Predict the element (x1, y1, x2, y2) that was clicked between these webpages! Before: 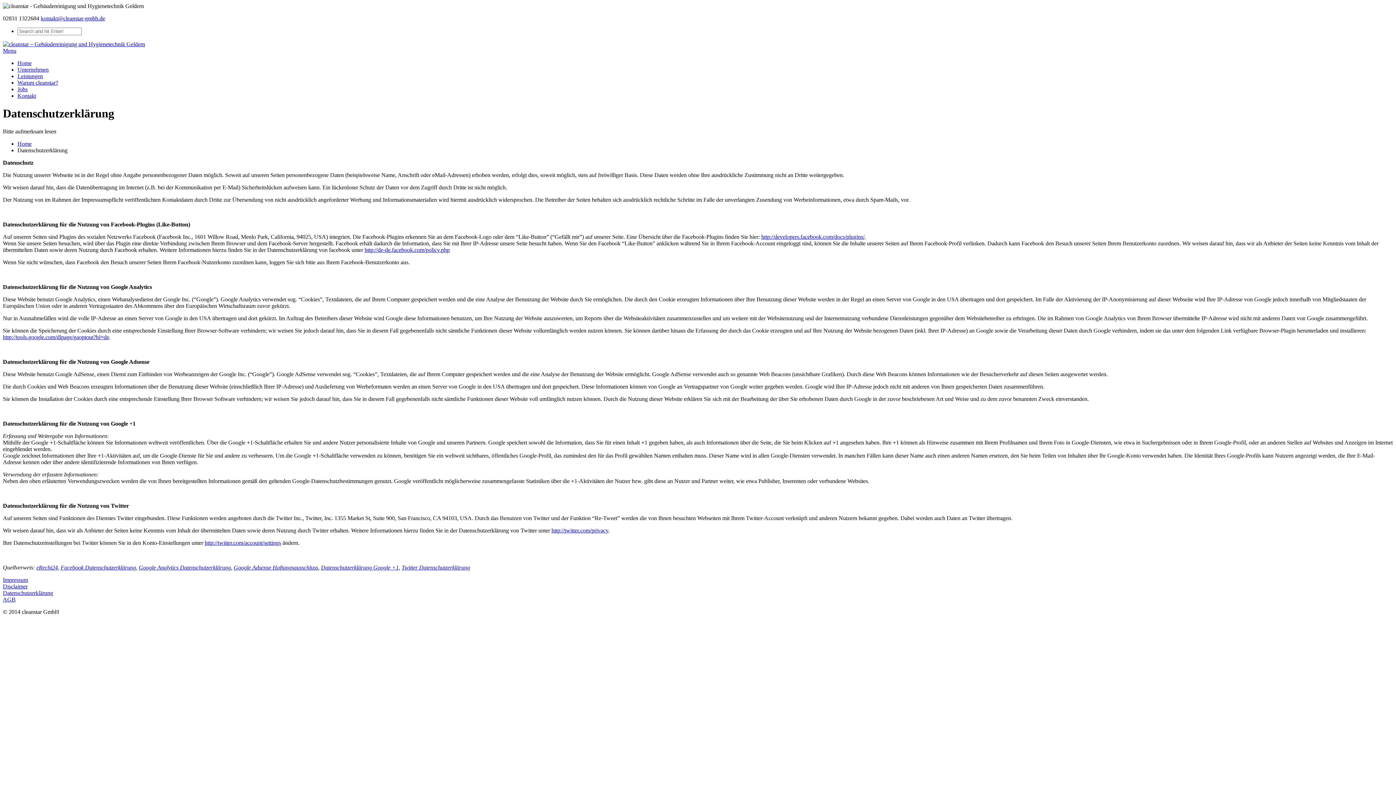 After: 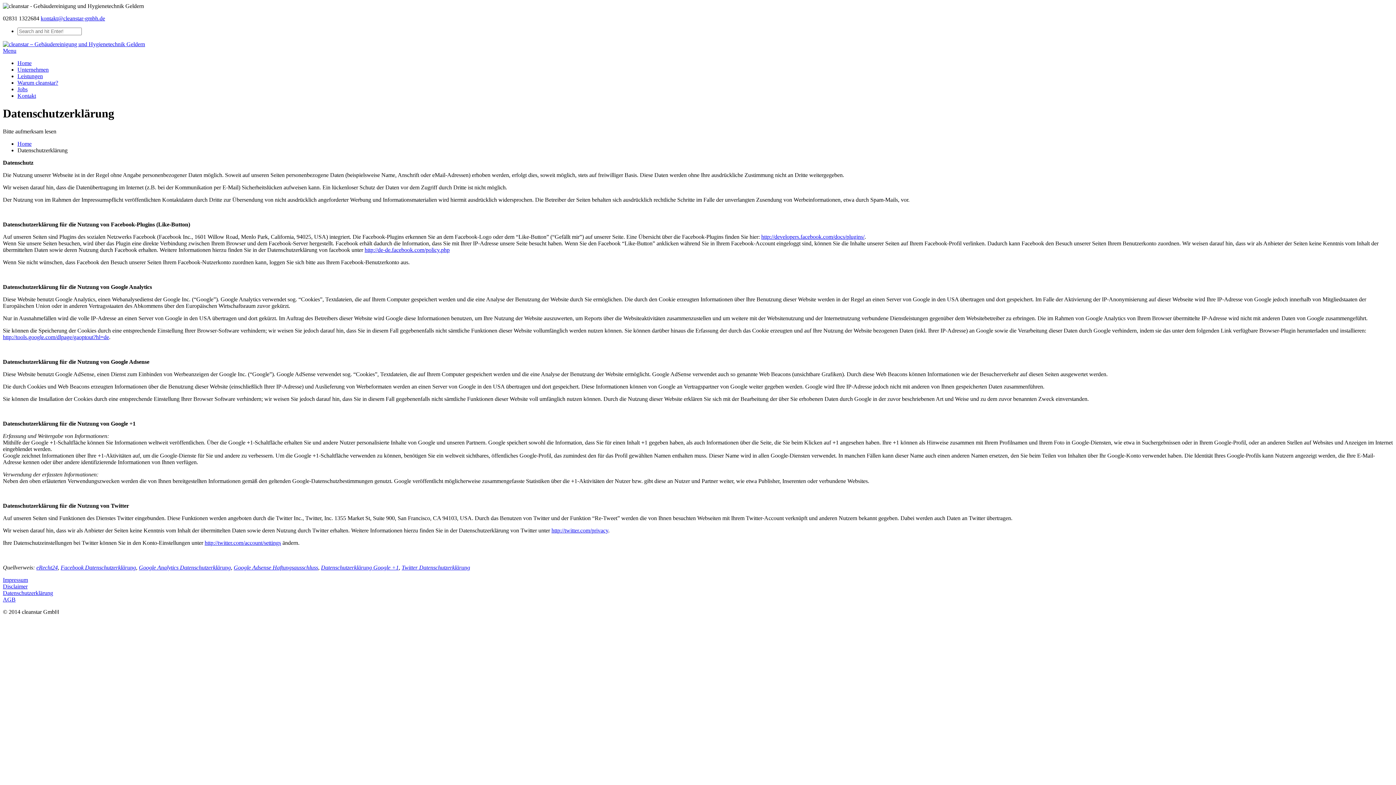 Action: label: http://twitter.com/privacy bbox: (551, 527, 608, 533)